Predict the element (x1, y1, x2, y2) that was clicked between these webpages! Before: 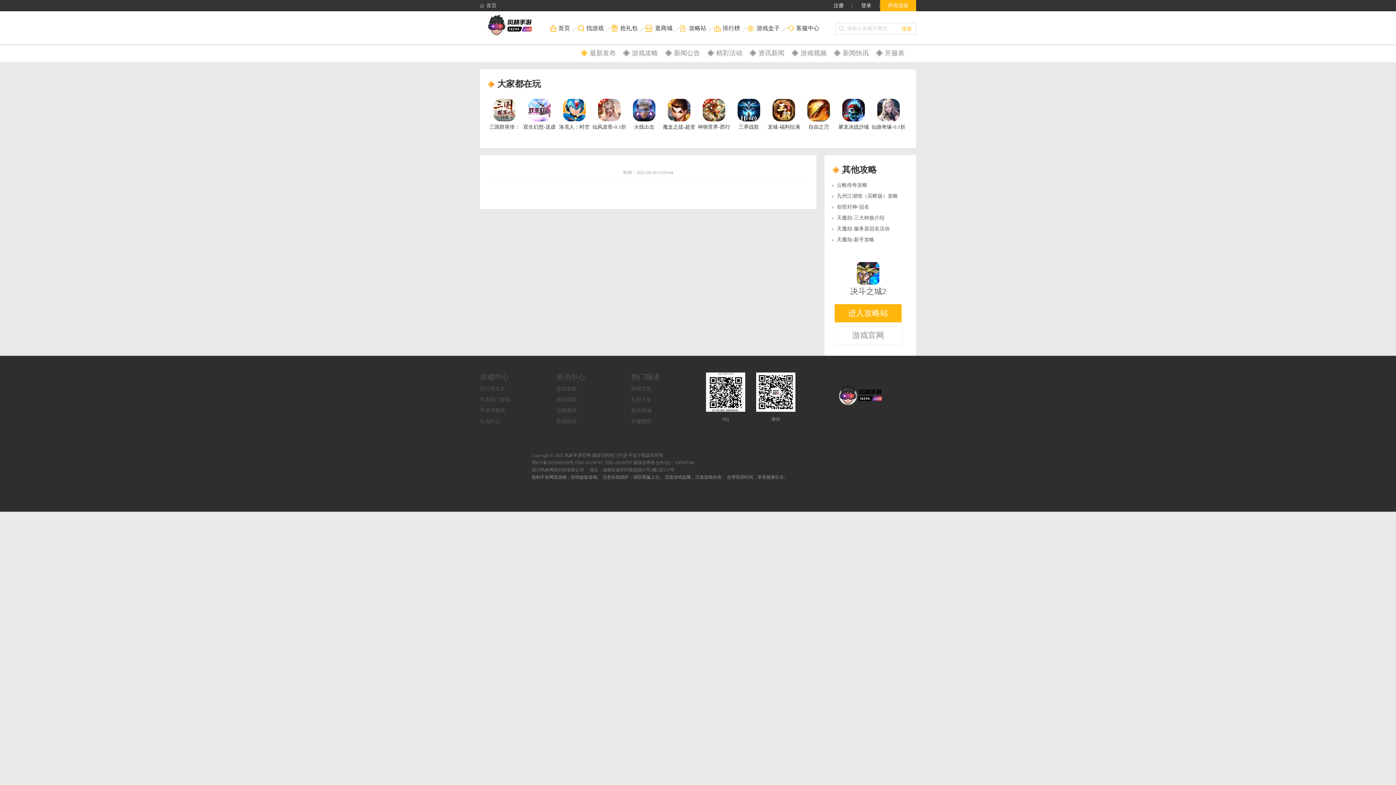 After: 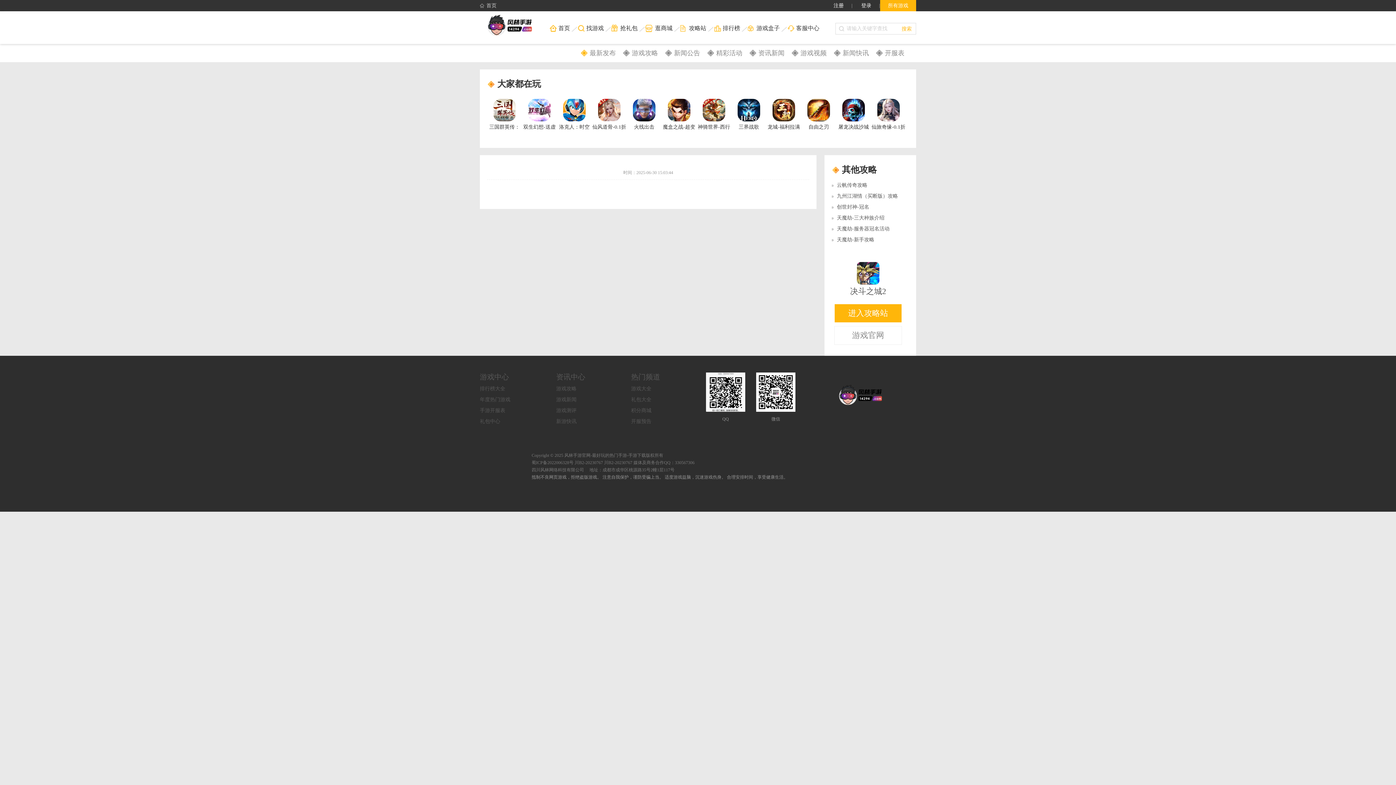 Action: label: 游戏攻略 bbox: (556, 386, 576, 391)